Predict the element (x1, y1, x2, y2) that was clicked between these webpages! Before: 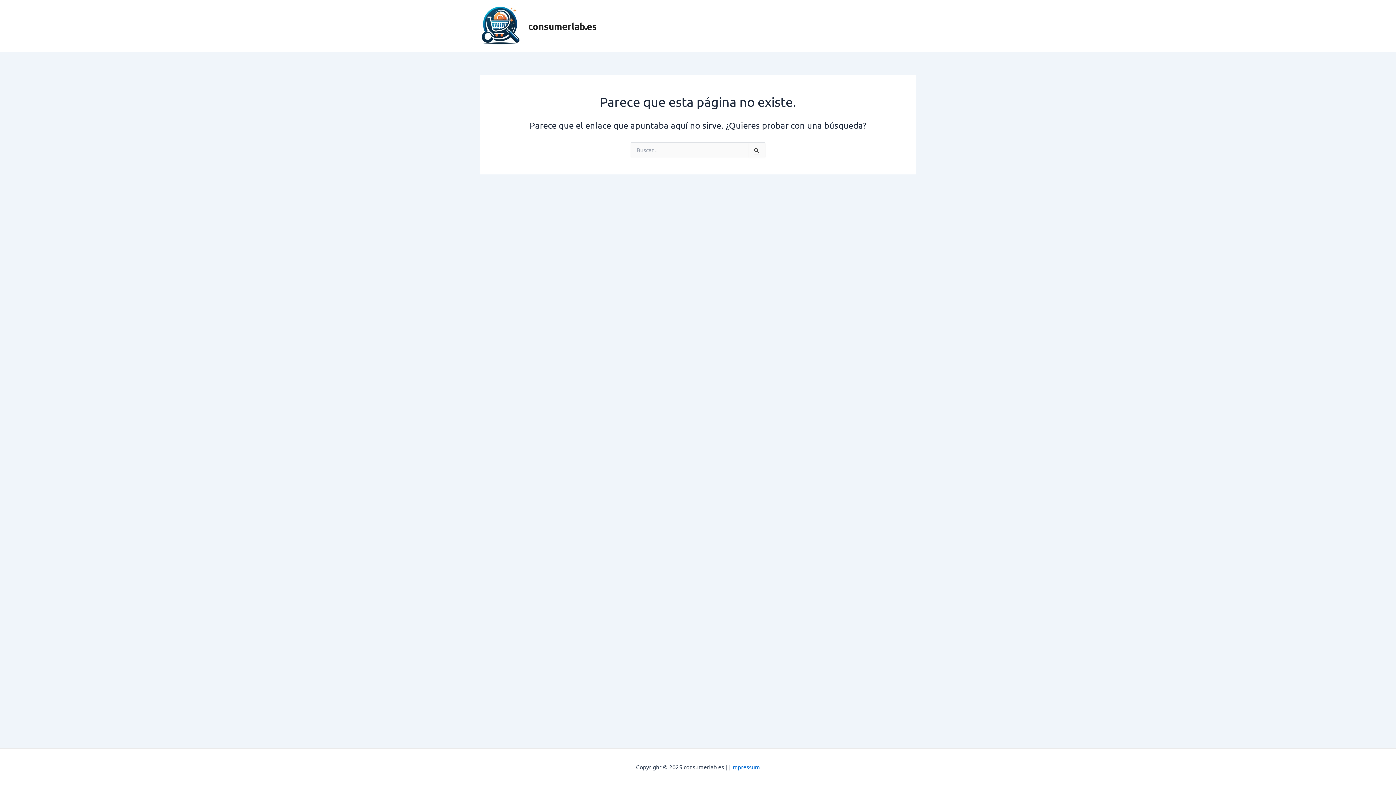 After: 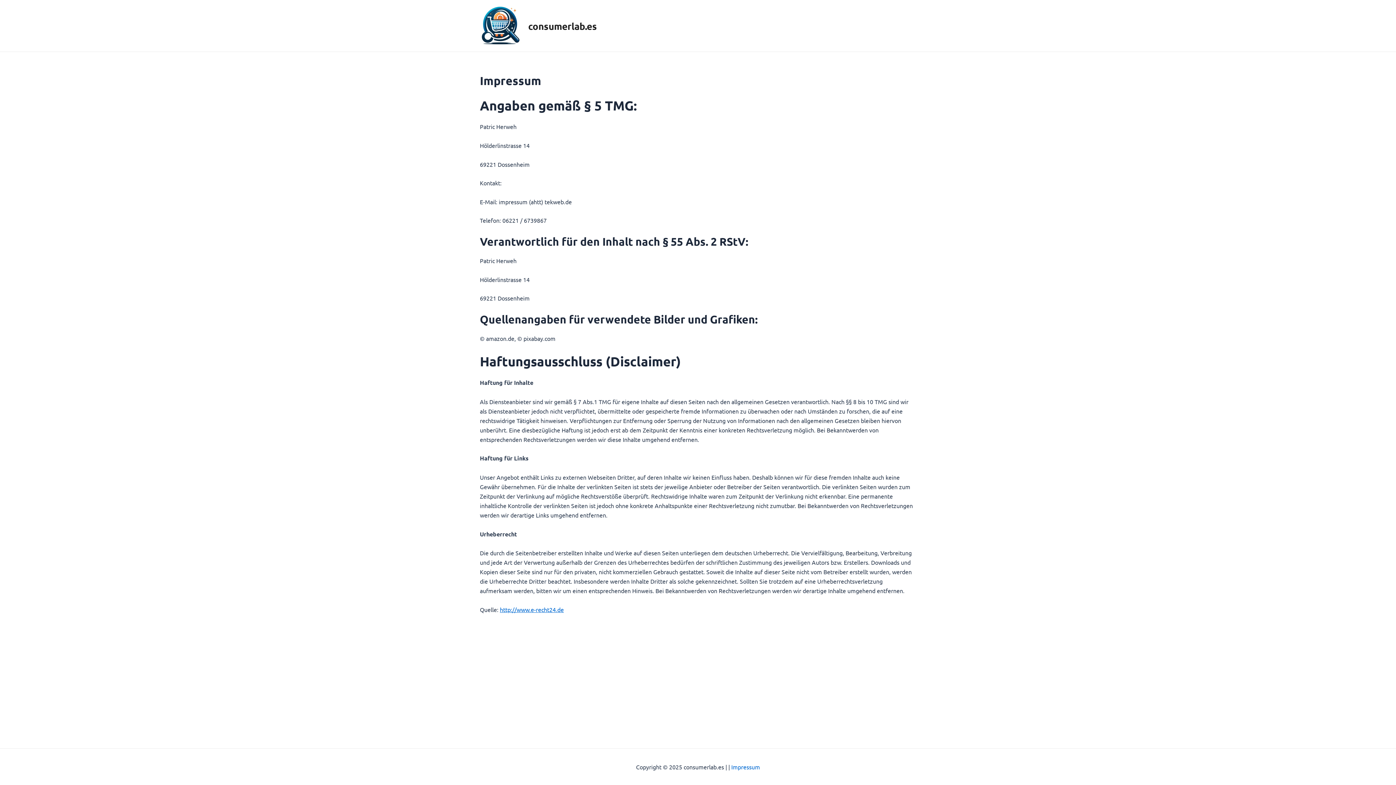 Action: bbox: (731, 763, 760, 770) label: Impressum